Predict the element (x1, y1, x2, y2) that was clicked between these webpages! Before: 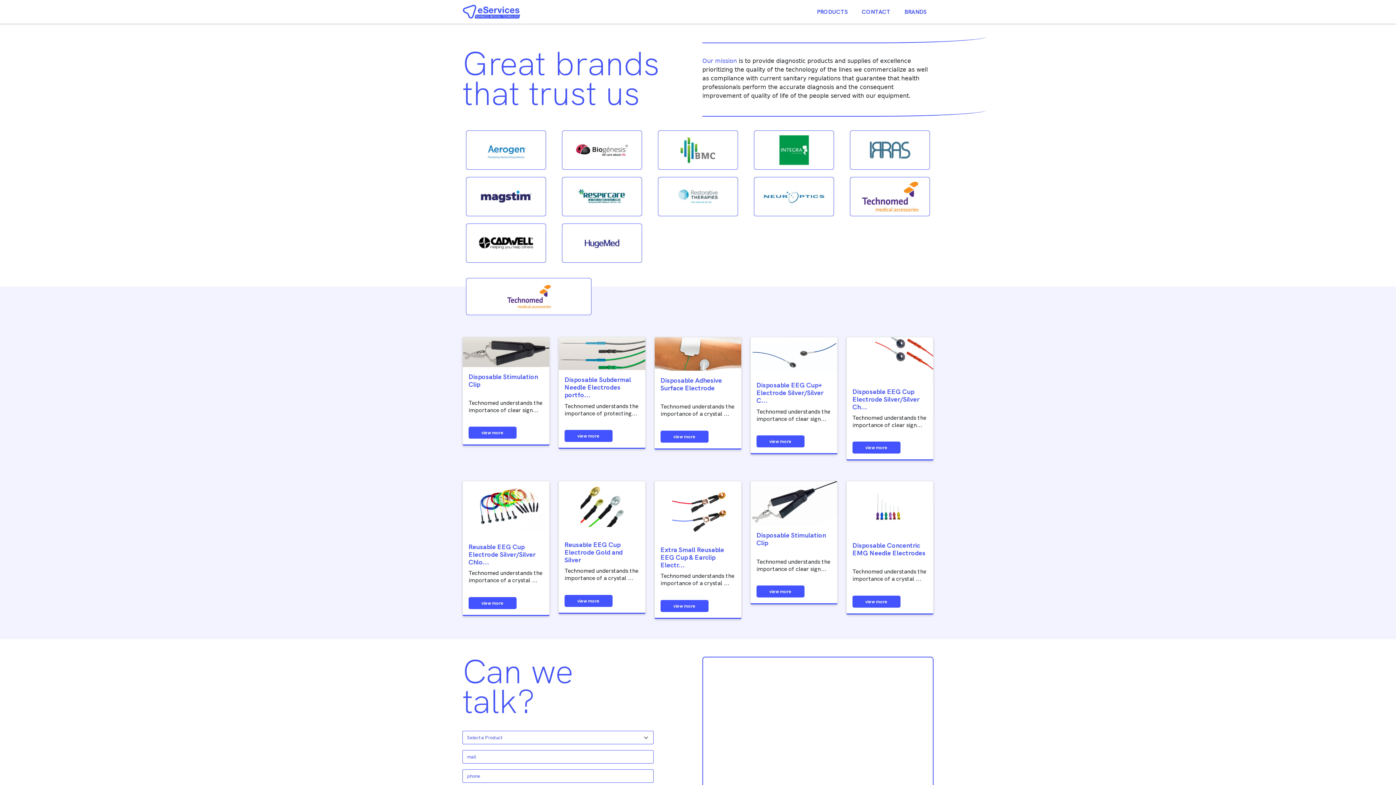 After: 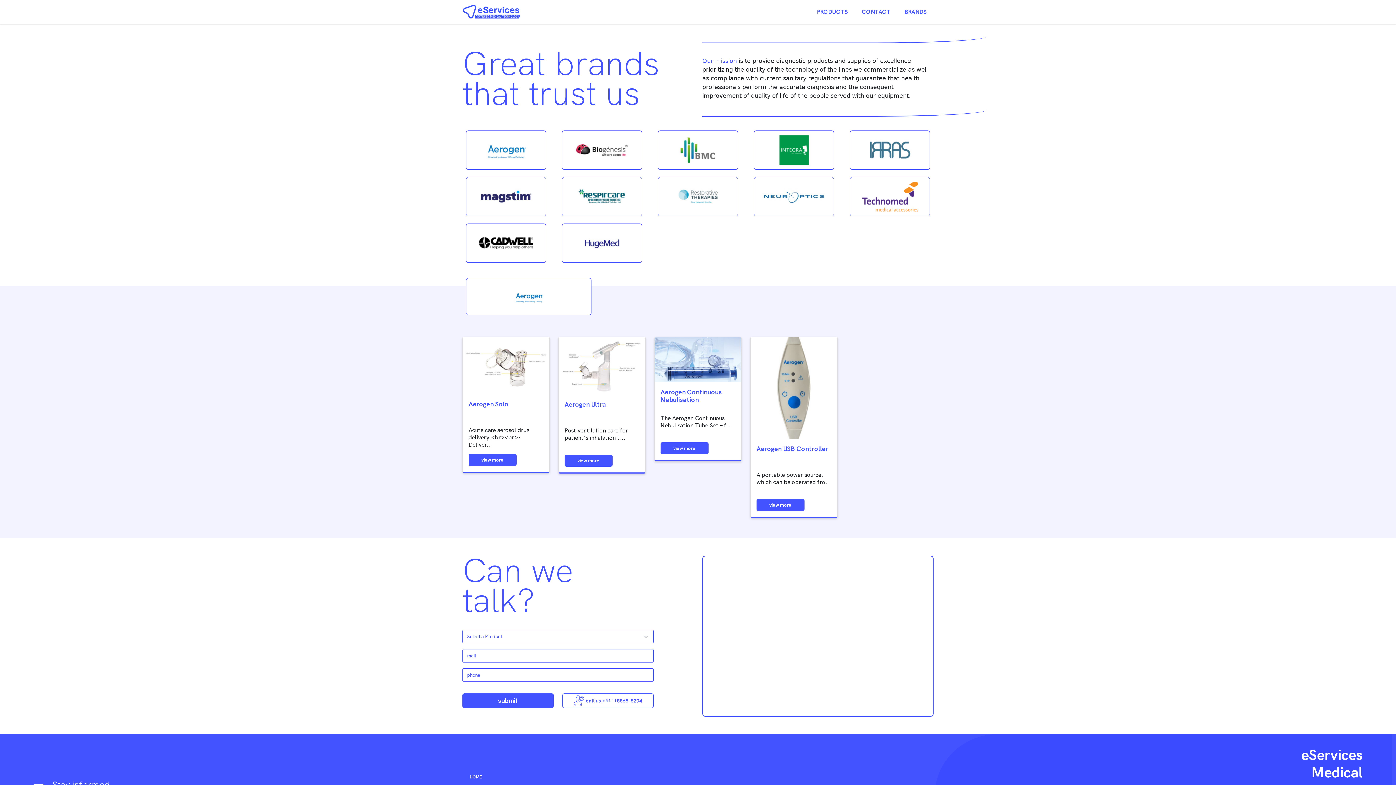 Action: bbox: (472, 128, 540, 172)